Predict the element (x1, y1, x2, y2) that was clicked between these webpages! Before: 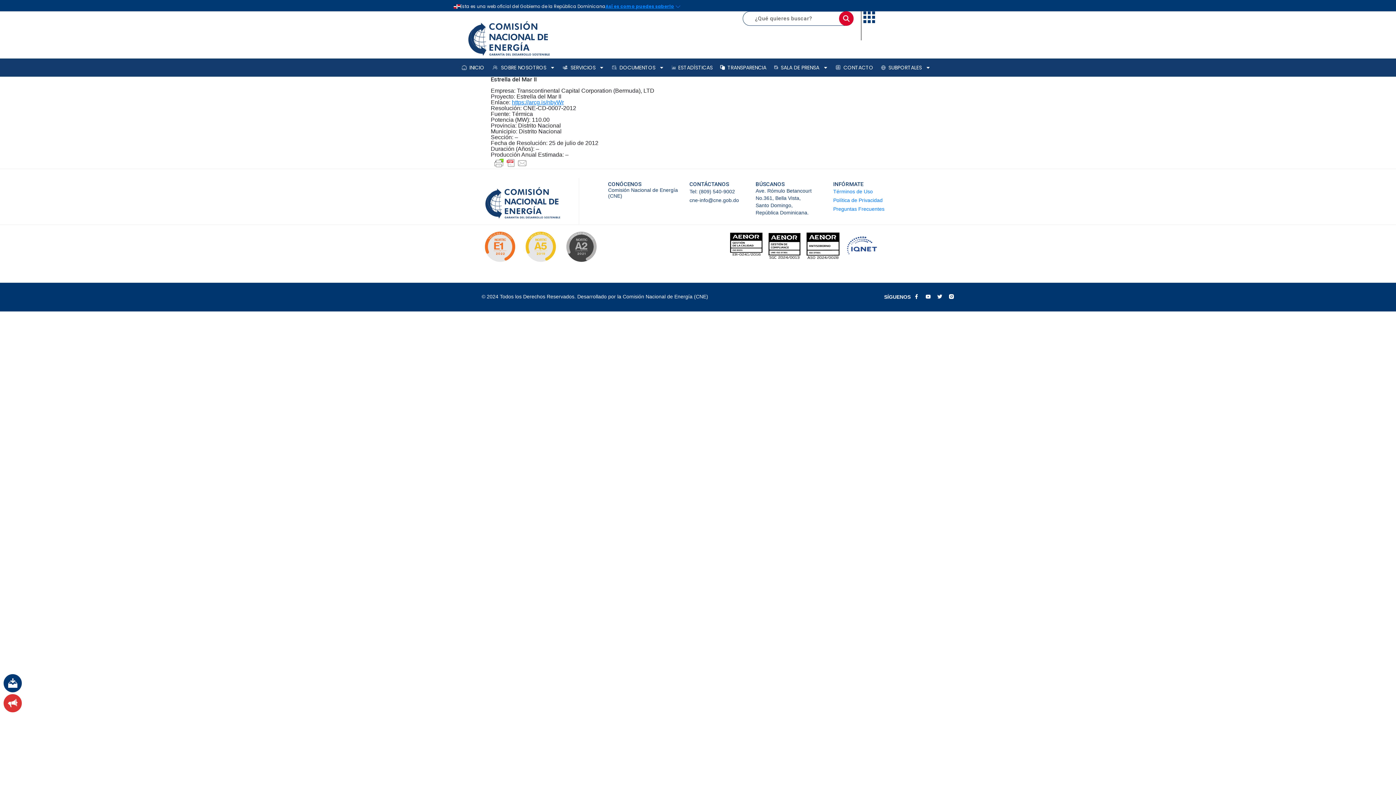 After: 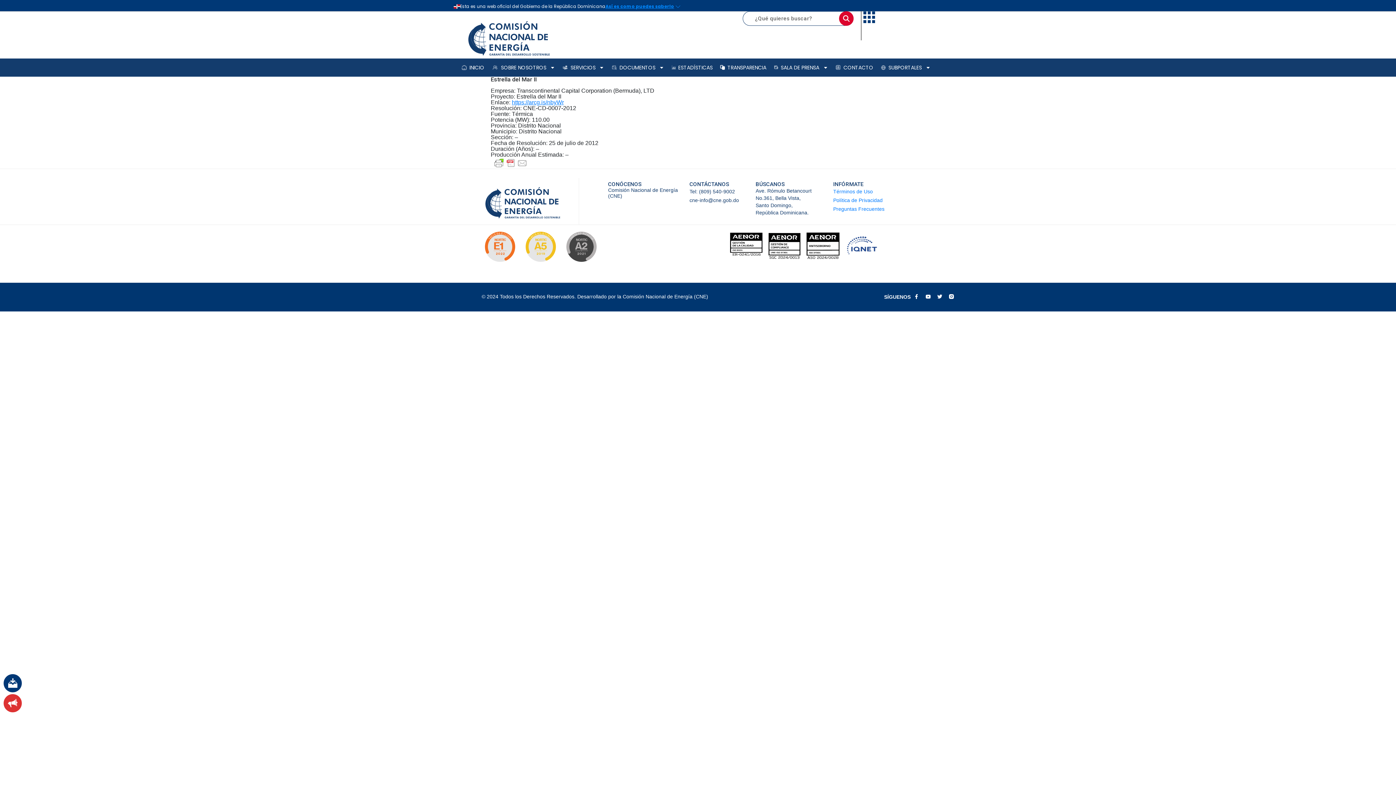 Action: bbox: (913, 294, 919, 300)